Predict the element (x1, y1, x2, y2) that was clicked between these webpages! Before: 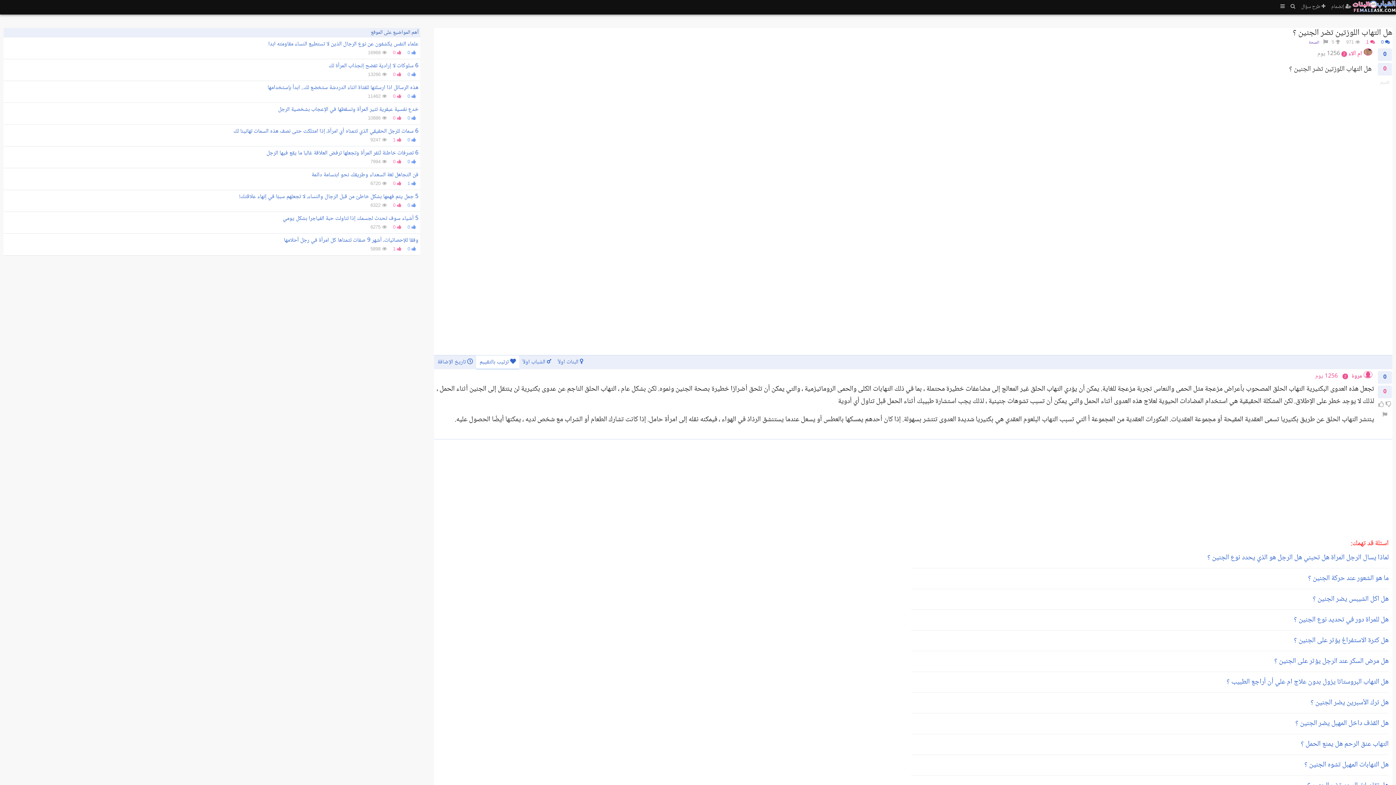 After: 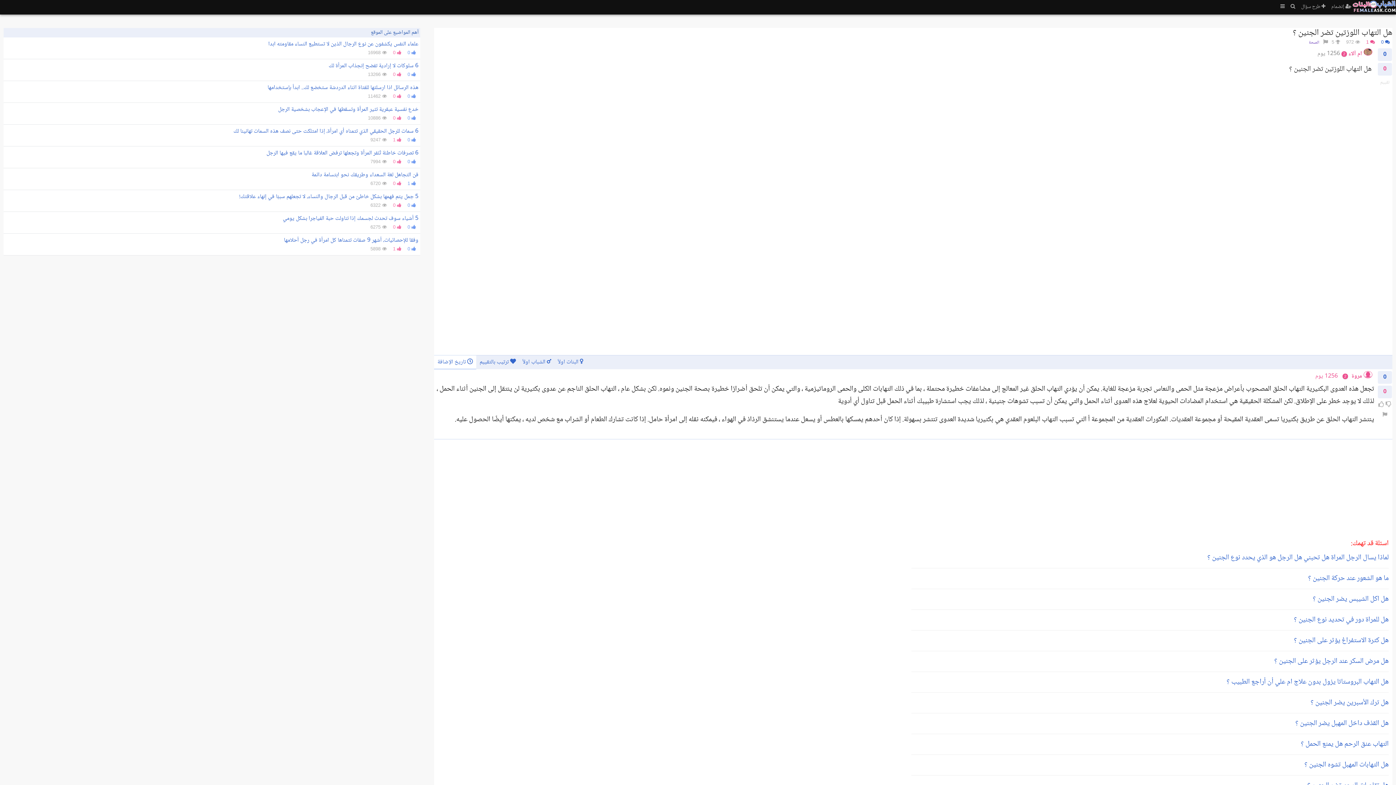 Action: label:  تاريخ الإضافة bbox: (434, 355, 476, 369)